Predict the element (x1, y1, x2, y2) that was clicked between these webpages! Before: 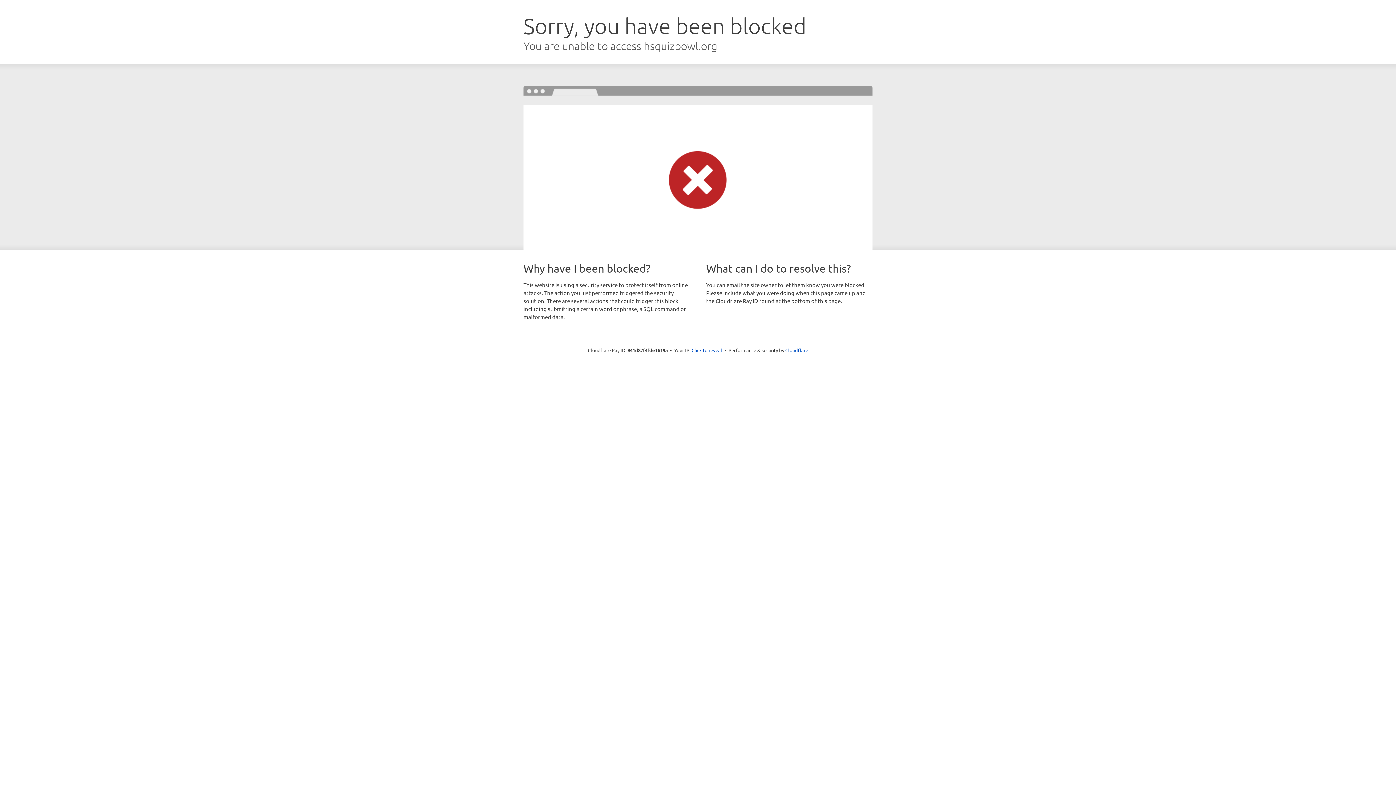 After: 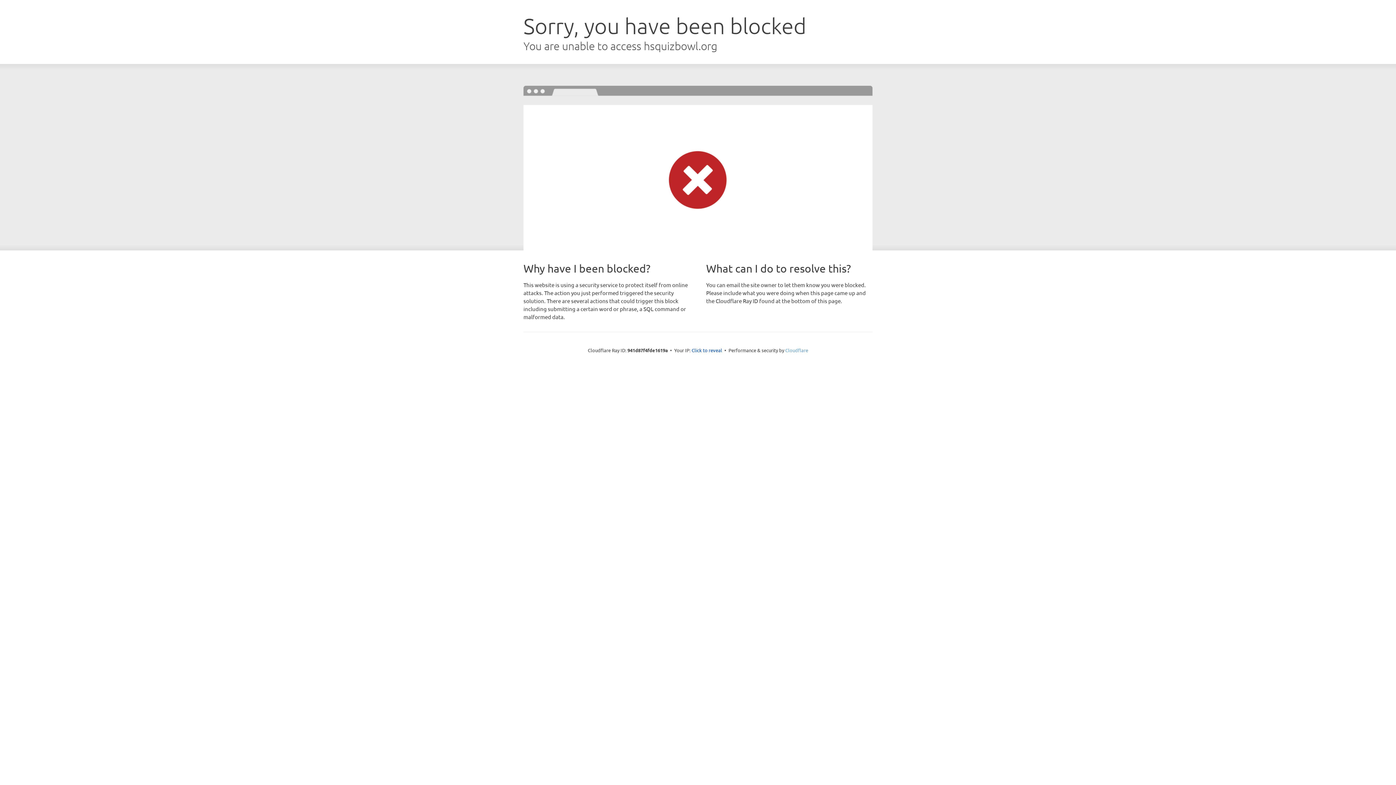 Action: bbox: (785, 347, 808, 353) label: Cloudflare